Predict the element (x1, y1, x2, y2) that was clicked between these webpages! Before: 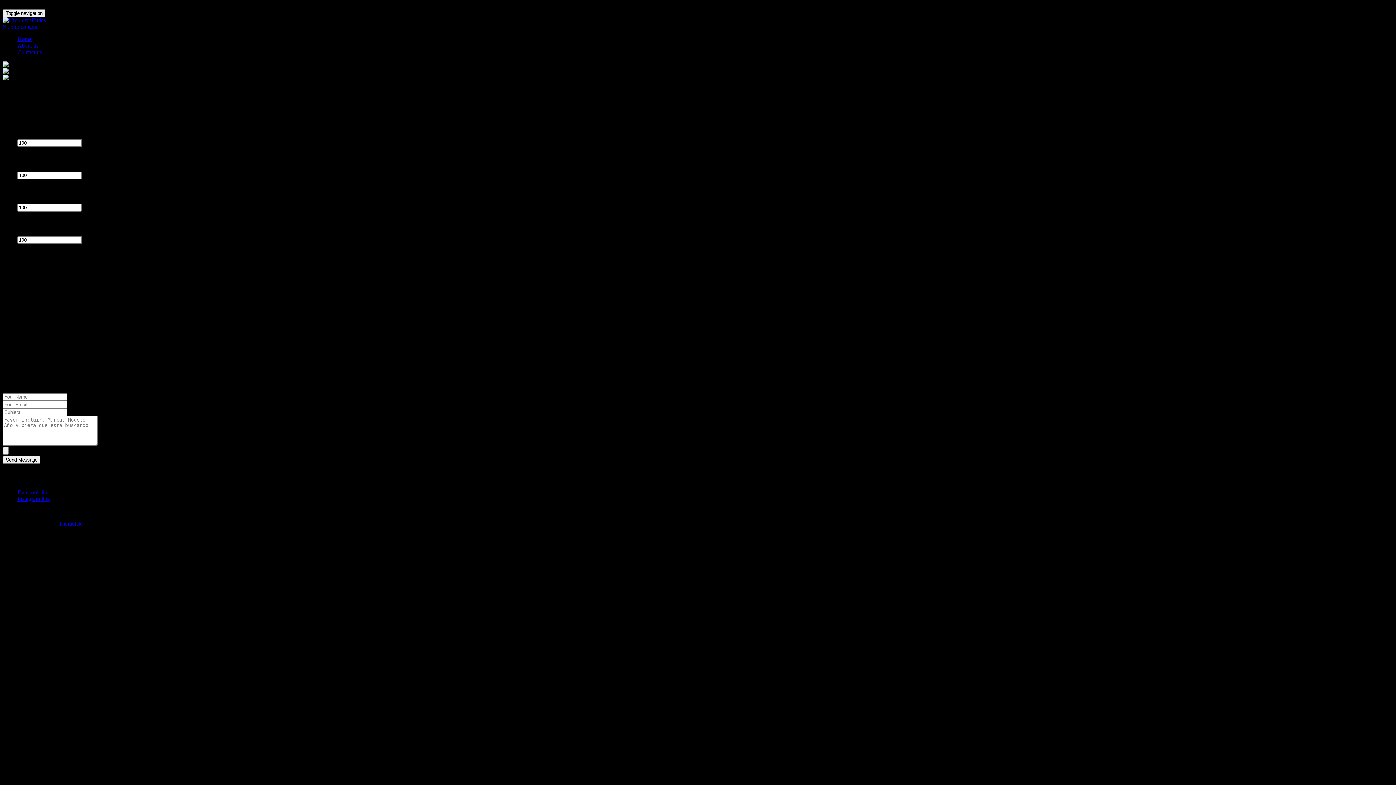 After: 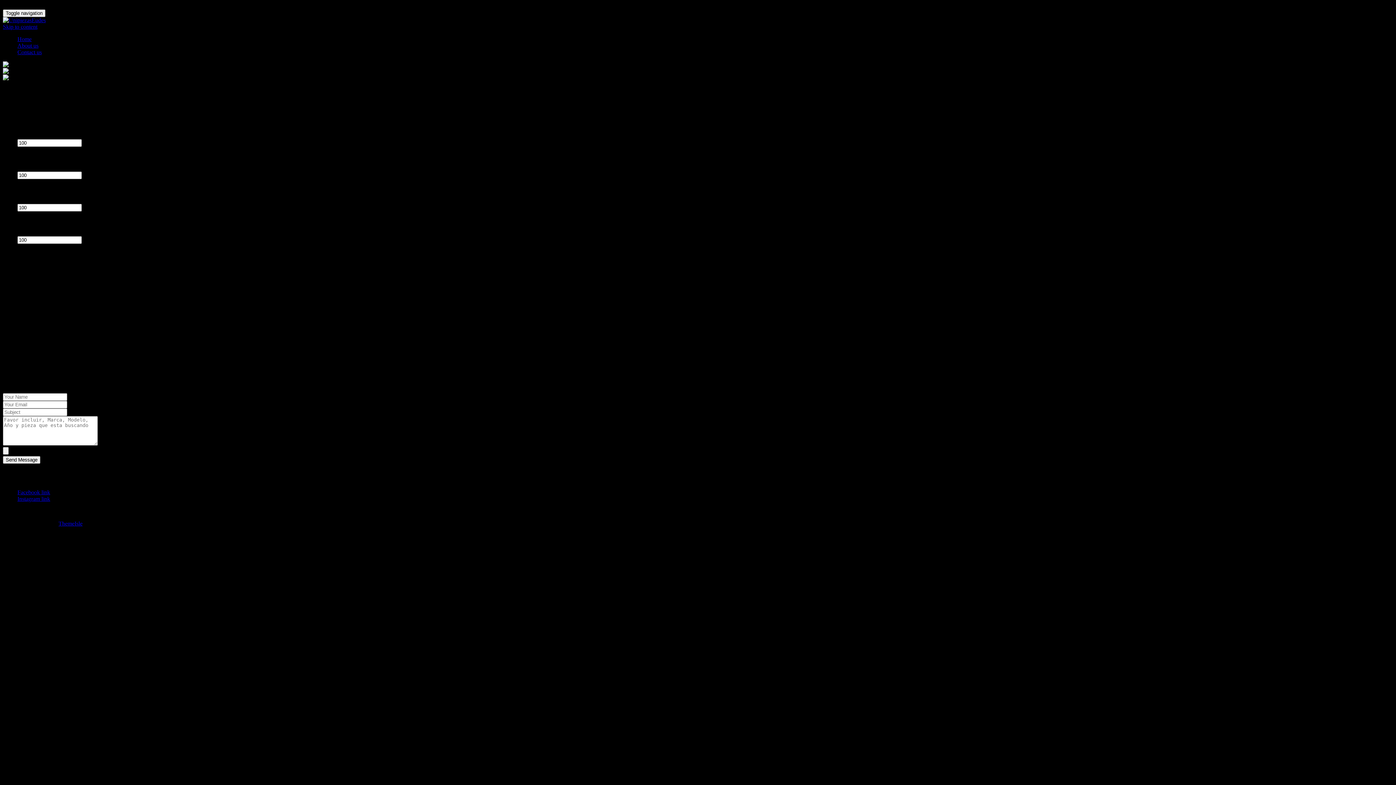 Action: bbox: (17, 42, 38, 48) label: About us